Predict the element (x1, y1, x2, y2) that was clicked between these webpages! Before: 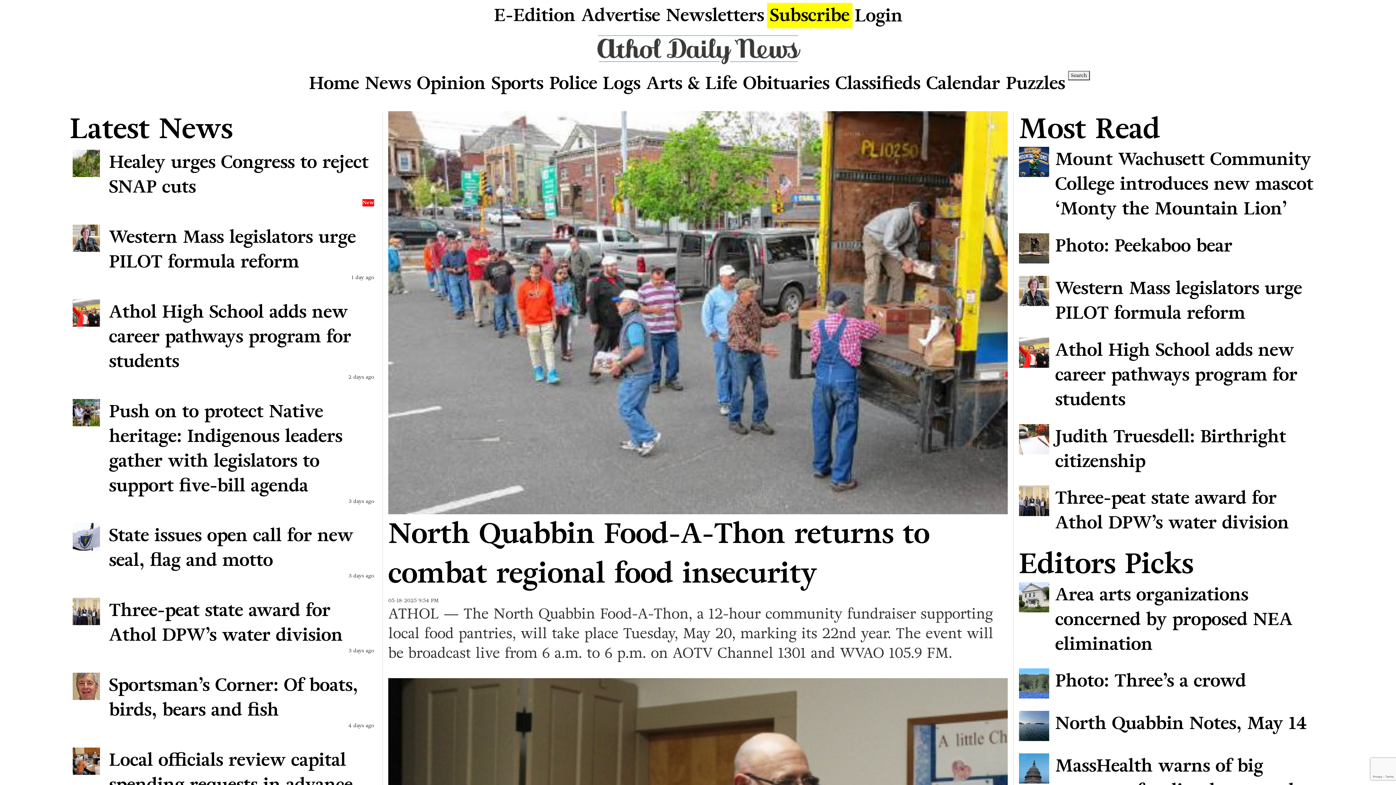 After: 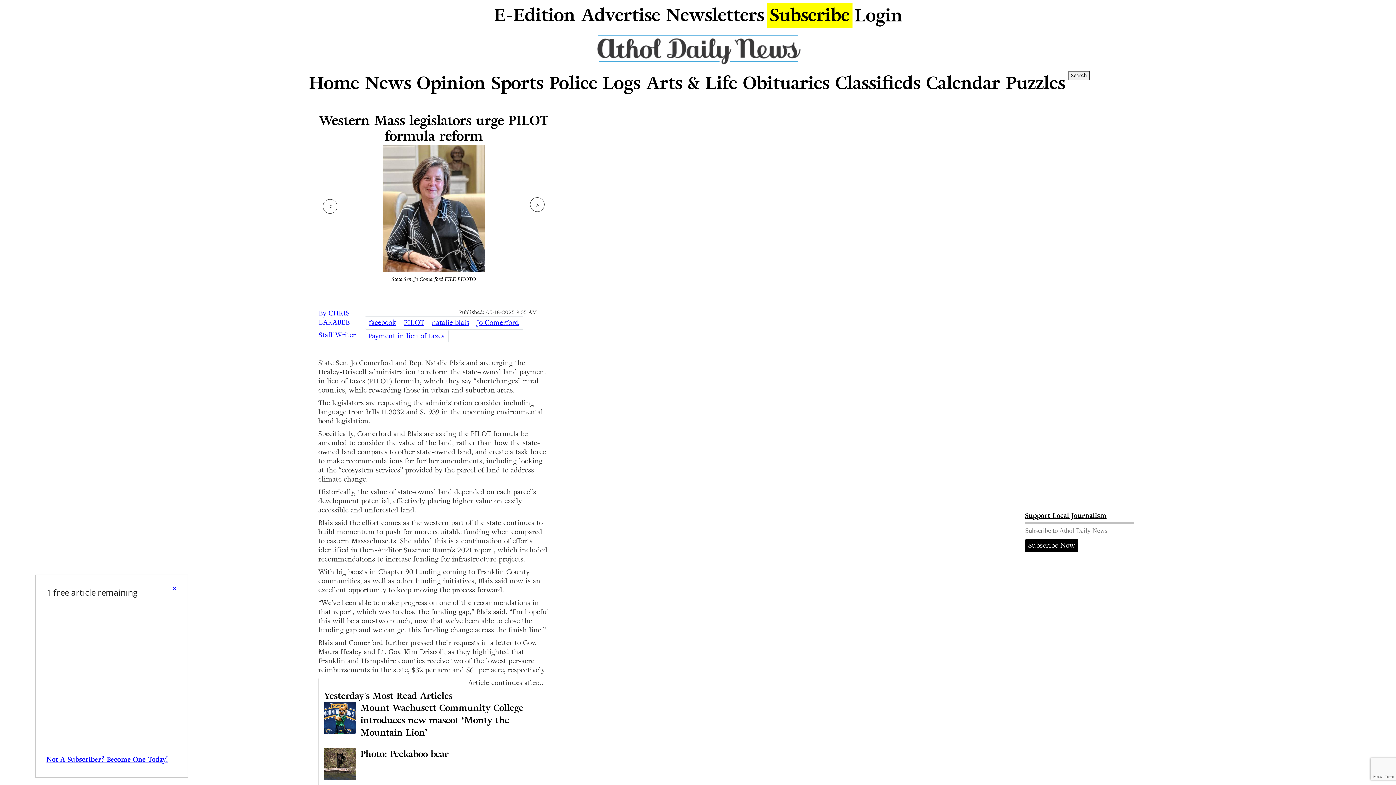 Action: bbox: (72, 224, 374, 274) label: Western Mass legislators urge PILOT formula reform